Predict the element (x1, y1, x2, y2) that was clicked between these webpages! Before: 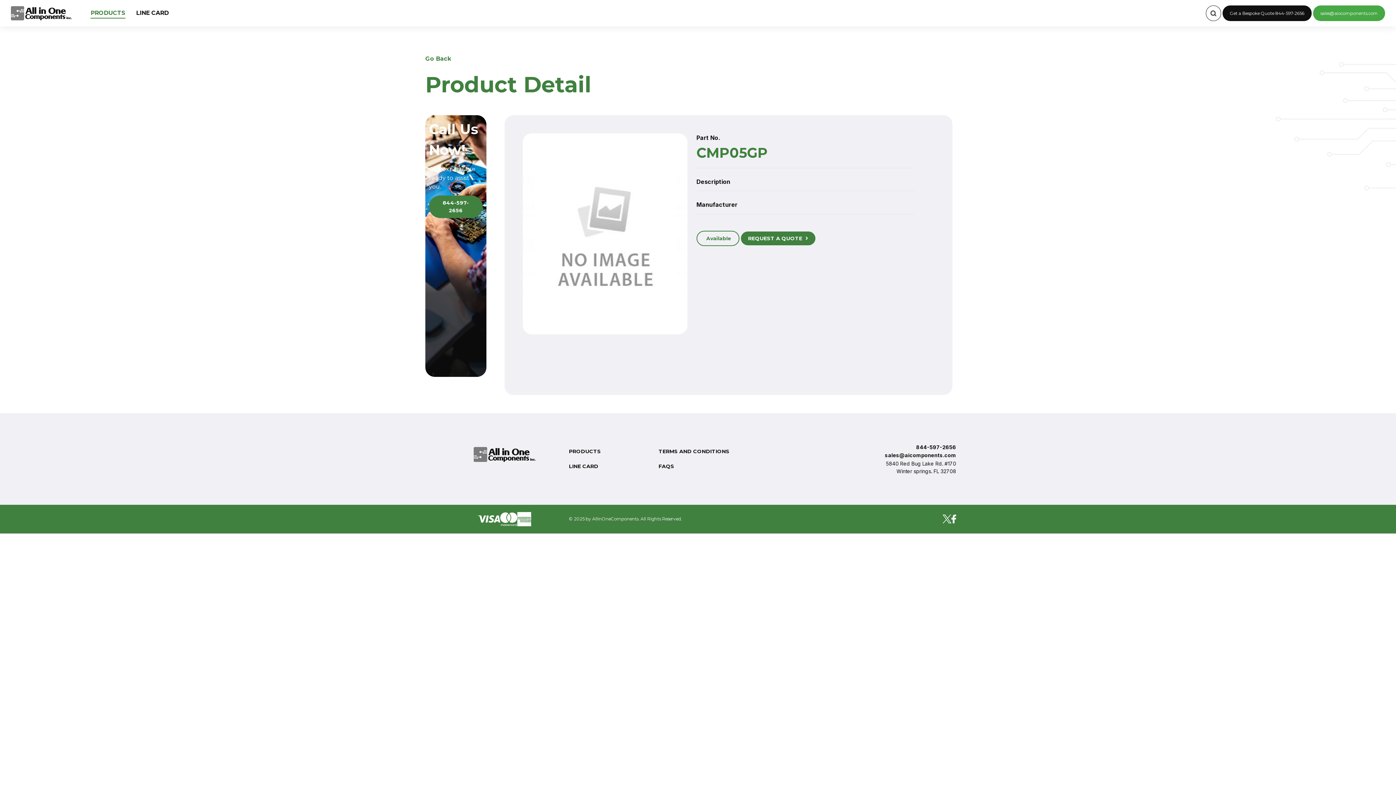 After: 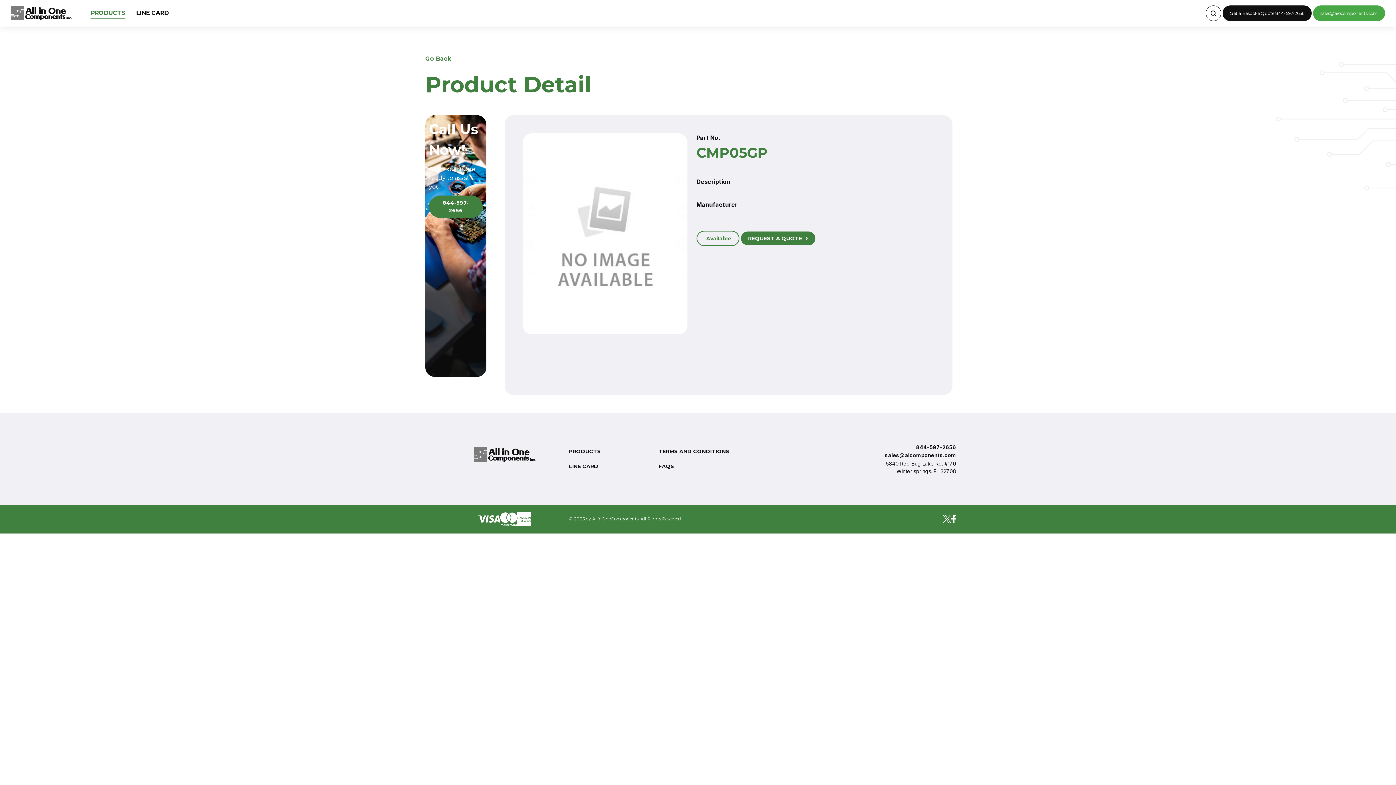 Action: label: 844-597-2656 bbox: (429, 195, 482, 218)